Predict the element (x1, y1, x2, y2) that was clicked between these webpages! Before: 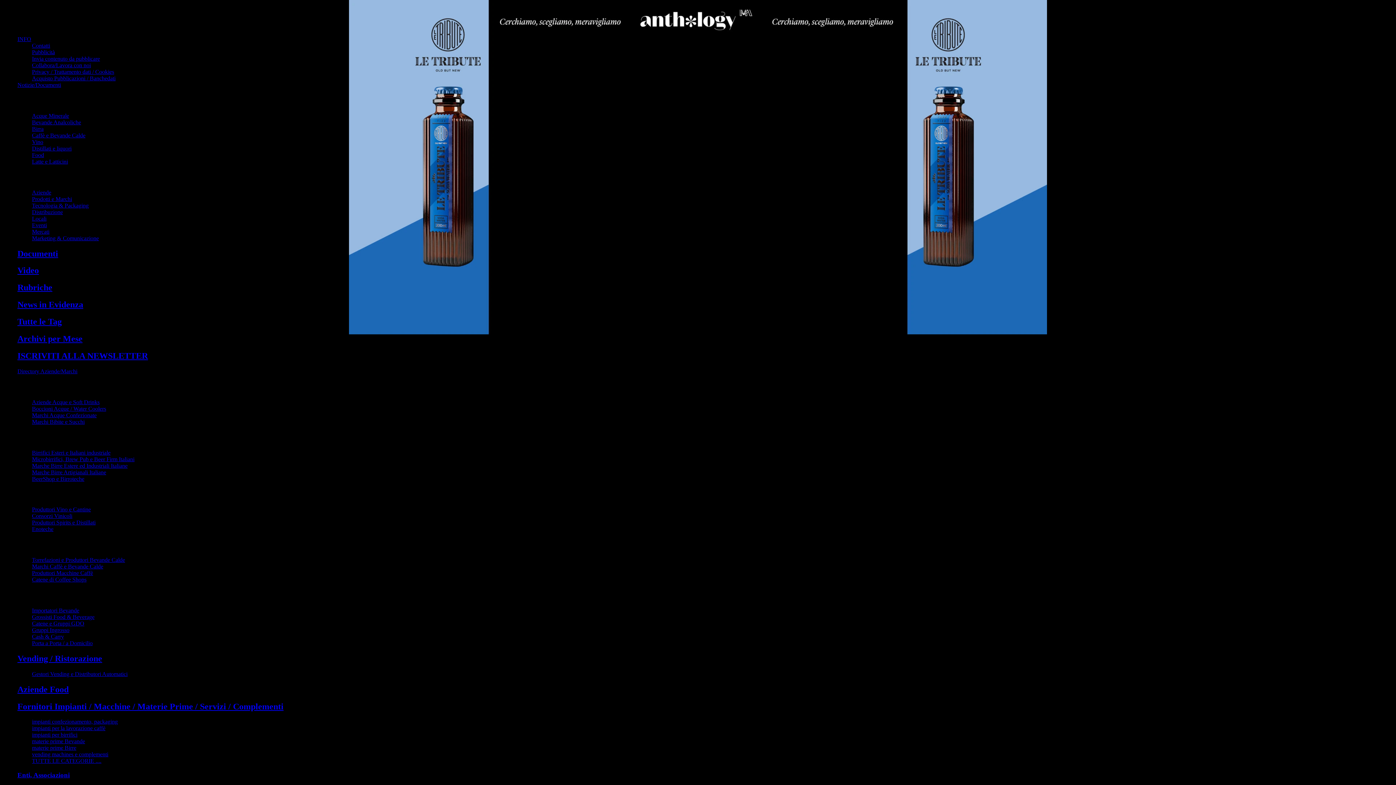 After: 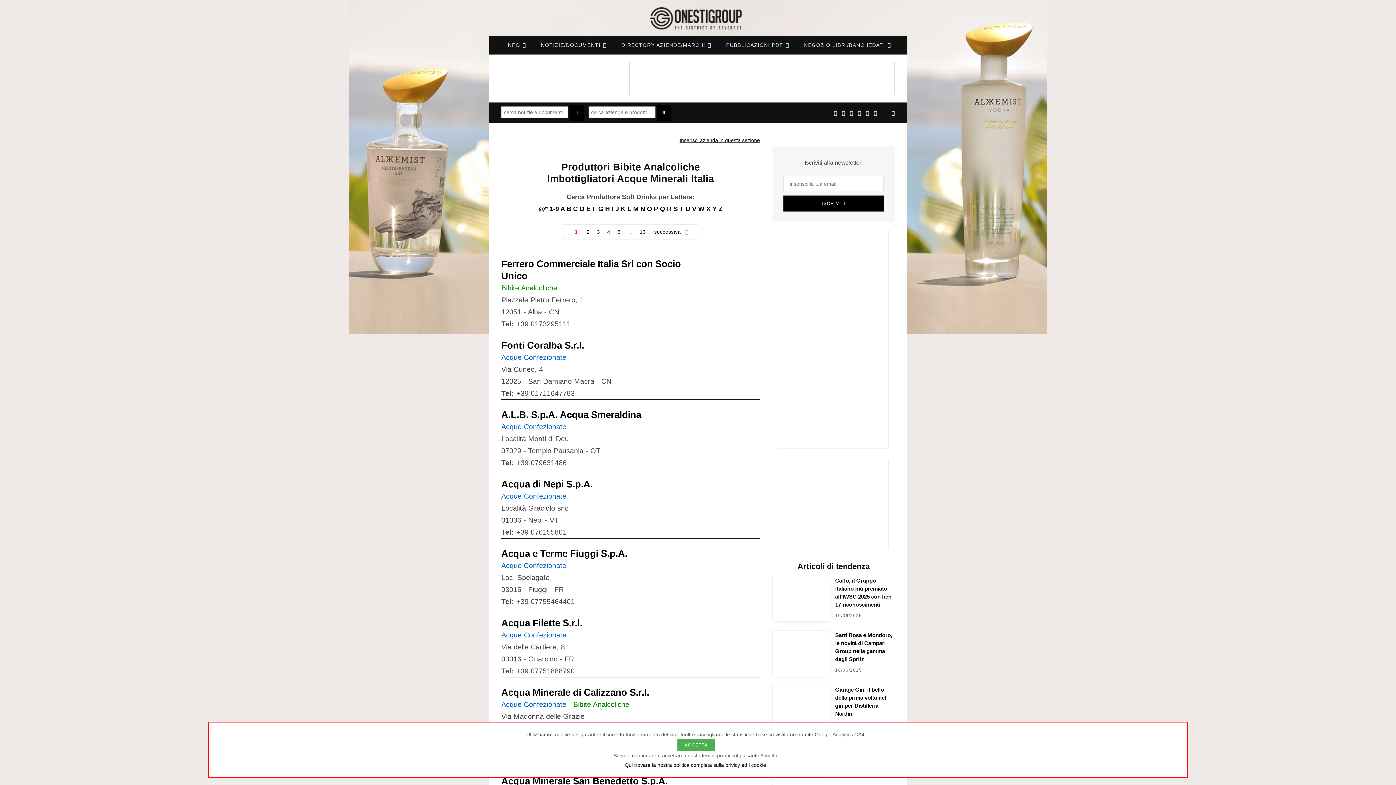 Action: label: Aziende Acque e Soft Drinks bbox: (32, 399, 99, 405)